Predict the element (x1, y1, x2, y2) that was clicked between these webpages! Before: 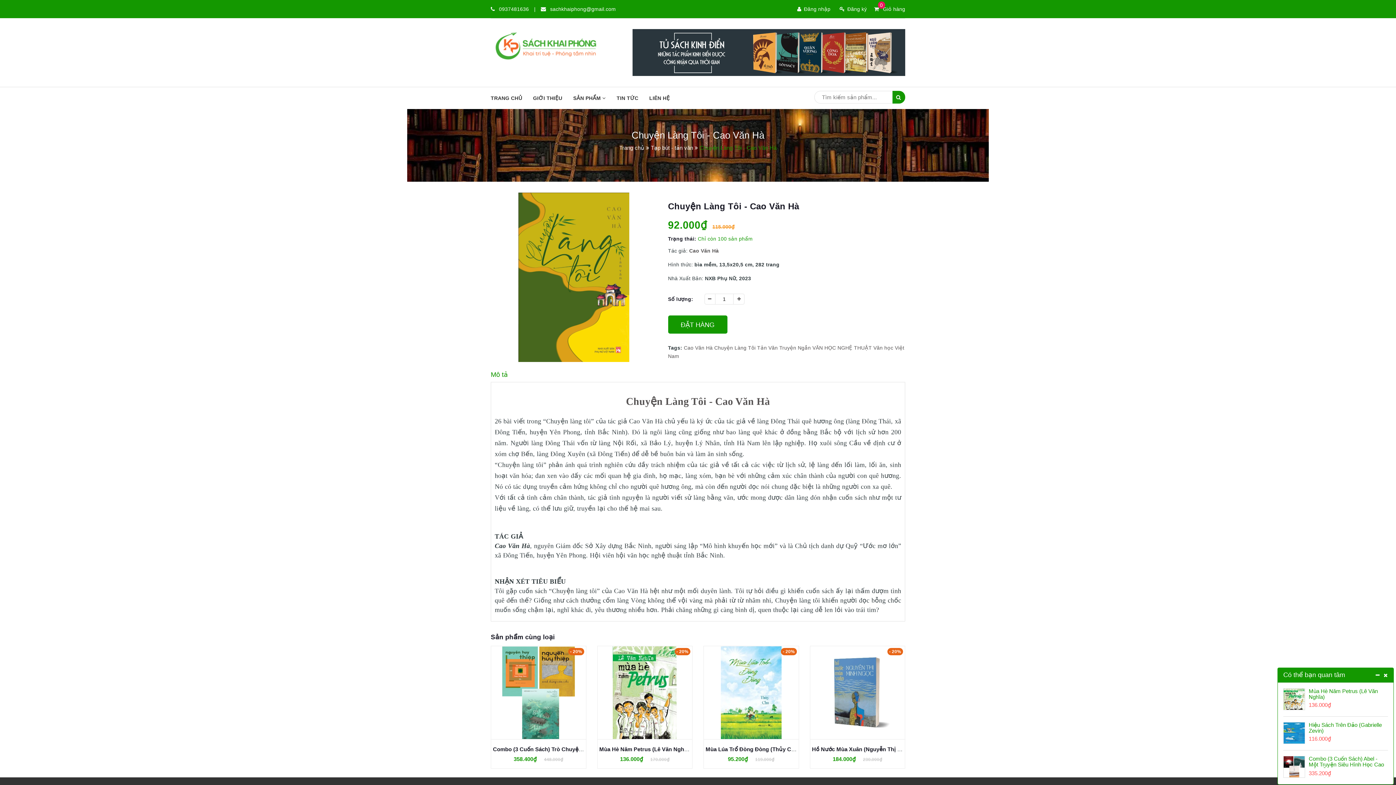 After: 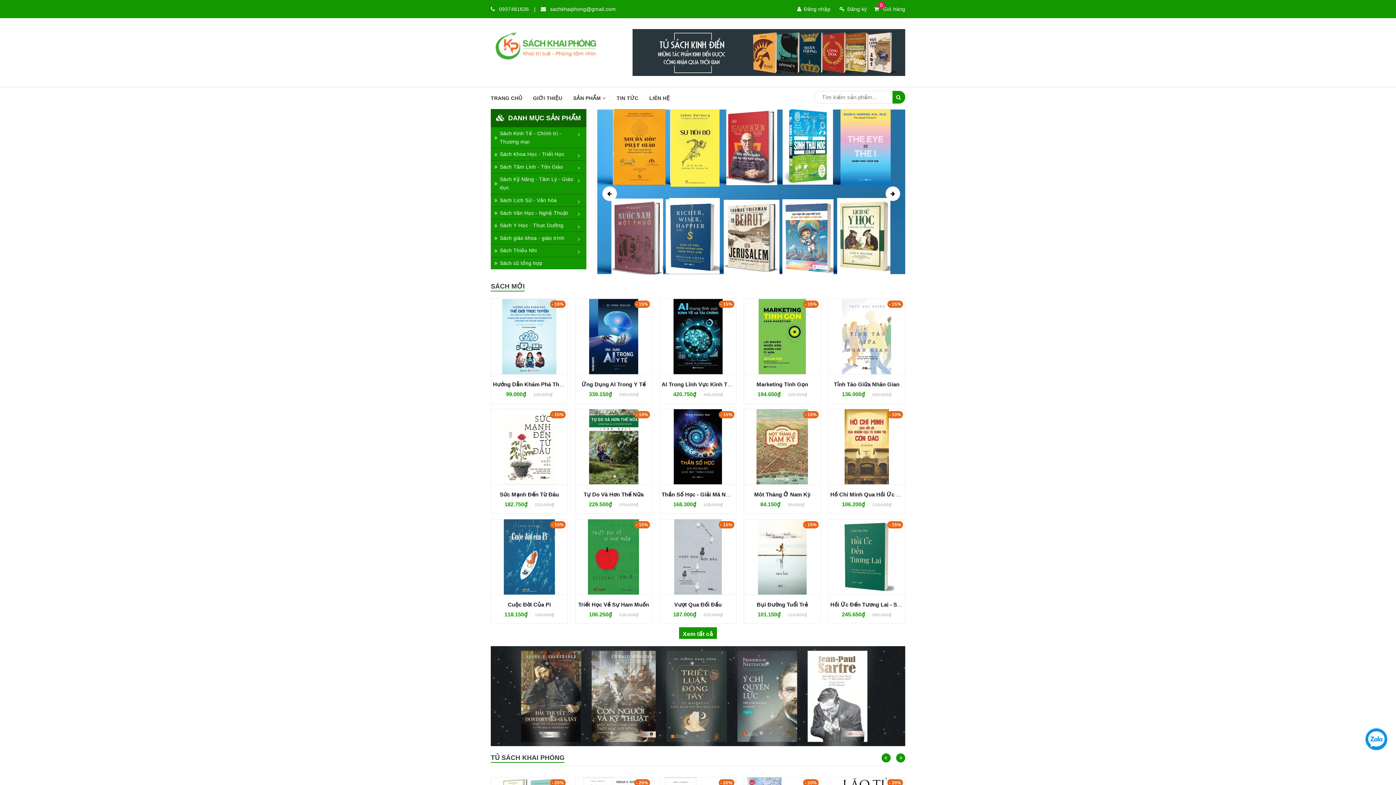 Action: label: TRANG CHỦ bbox: (490, 87, 522, 109)